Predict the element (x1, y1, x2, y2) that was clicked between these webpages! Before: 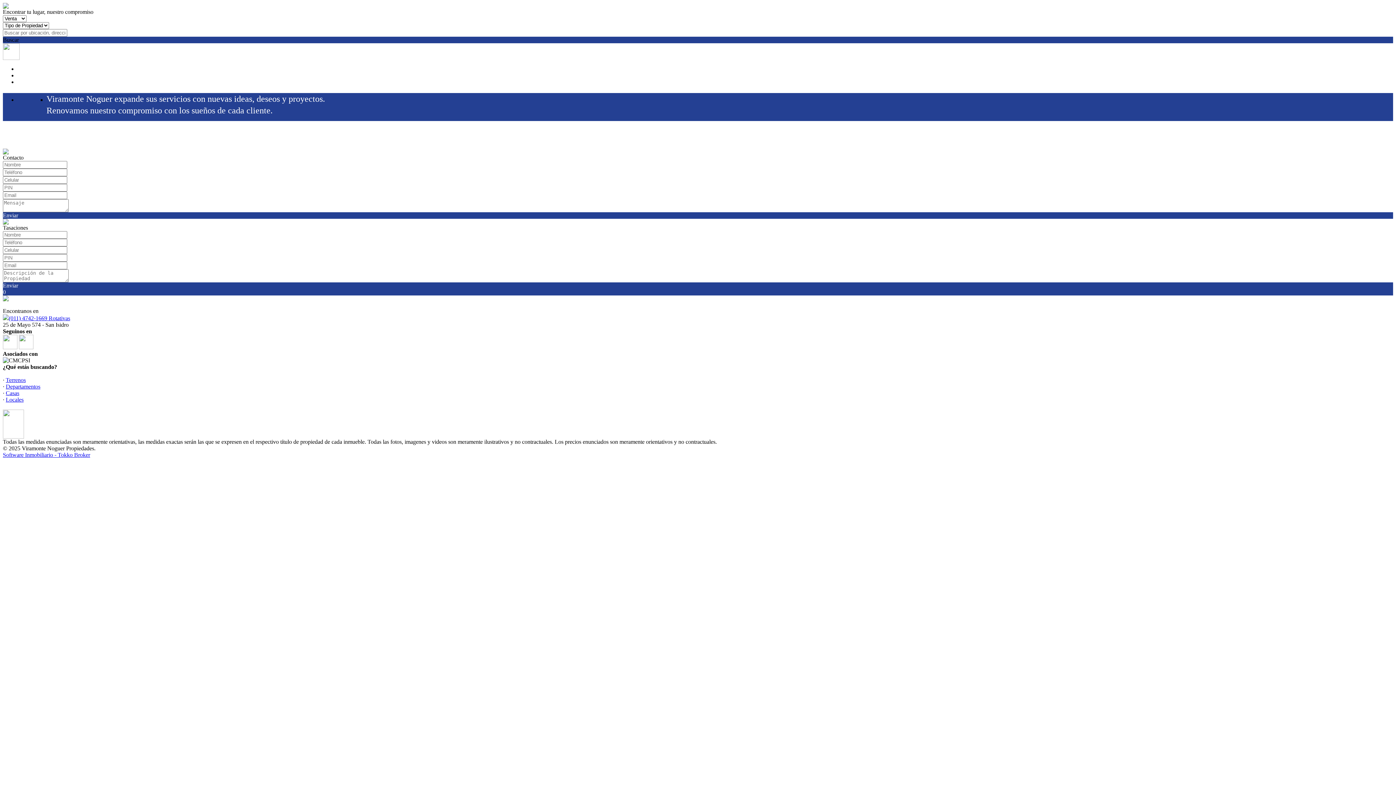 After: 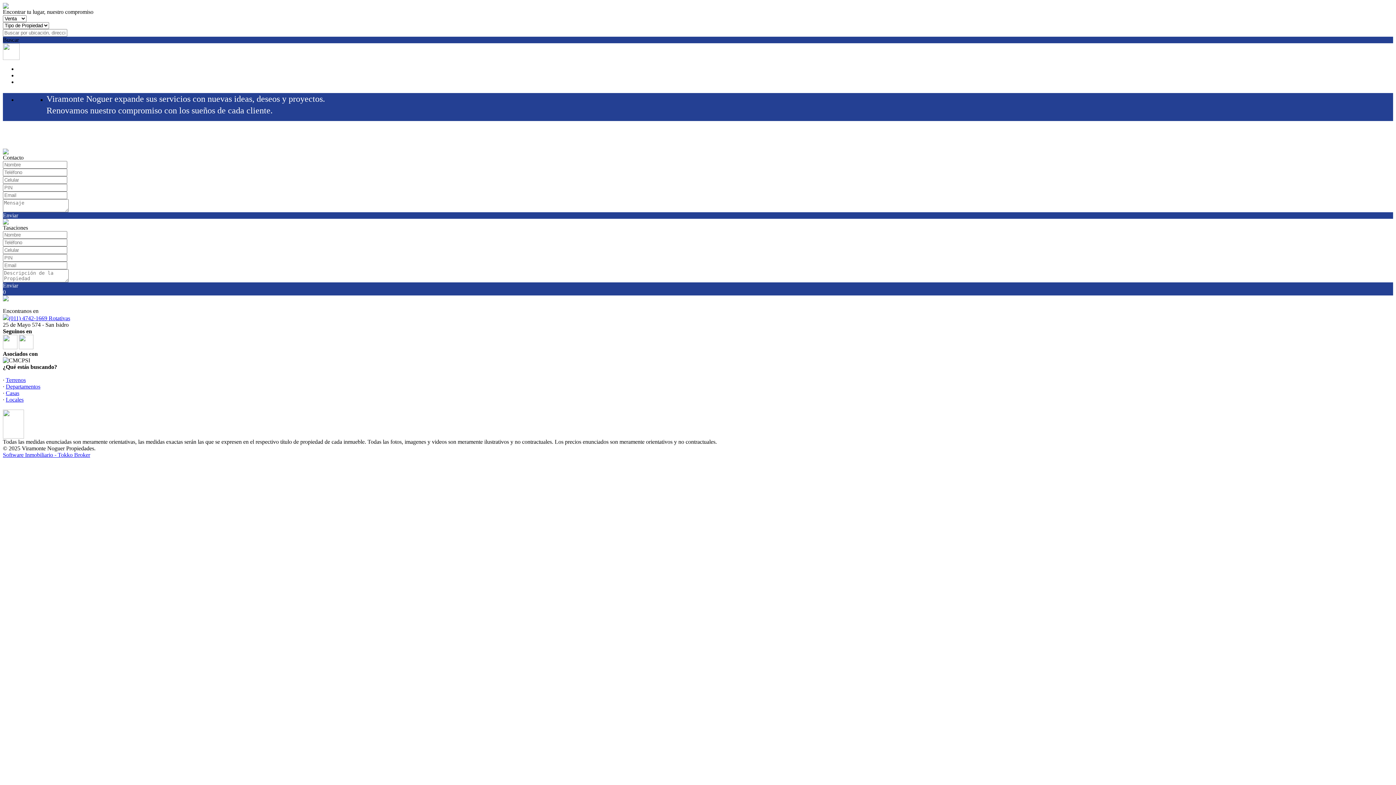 Action: bbox: (2, 315, 70, 321) label: (011) 4742-1669 Rotativas